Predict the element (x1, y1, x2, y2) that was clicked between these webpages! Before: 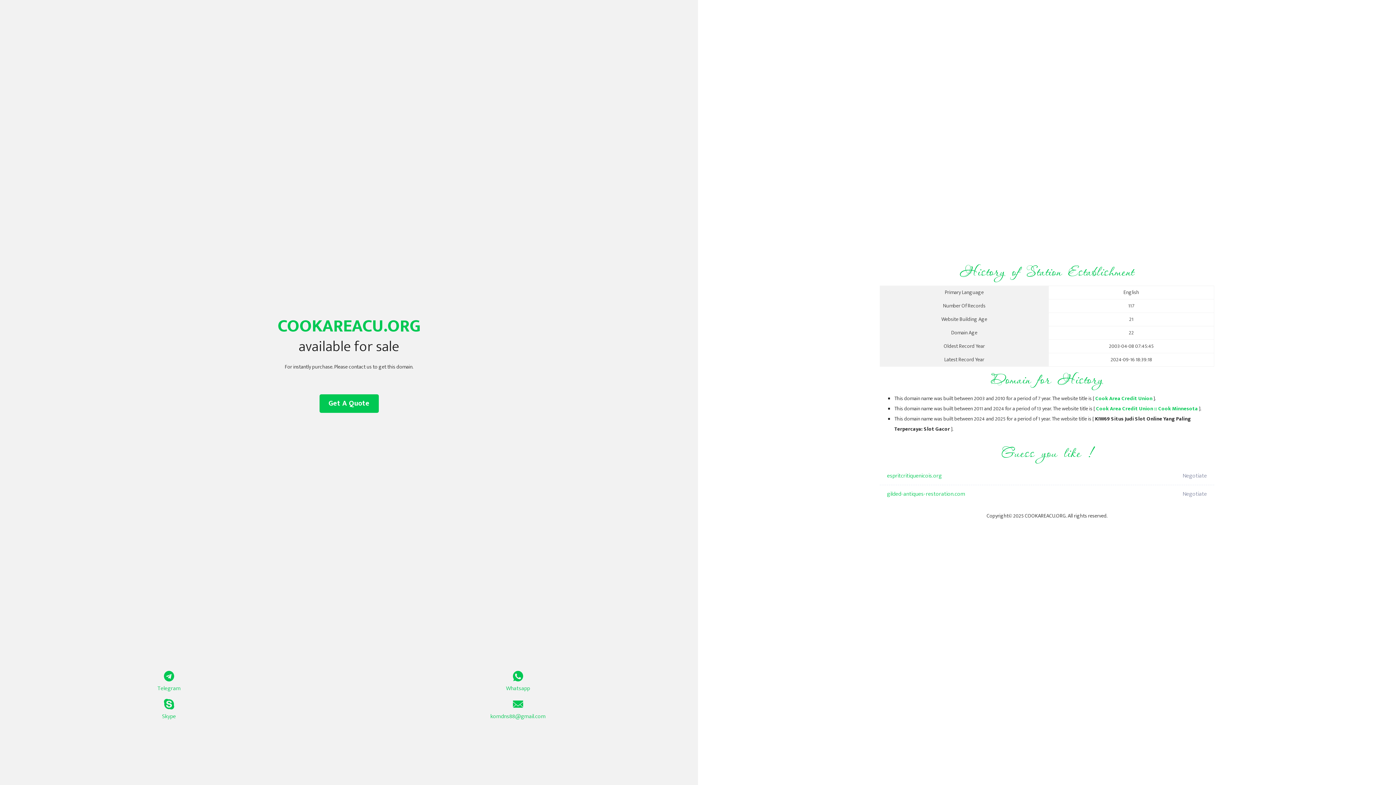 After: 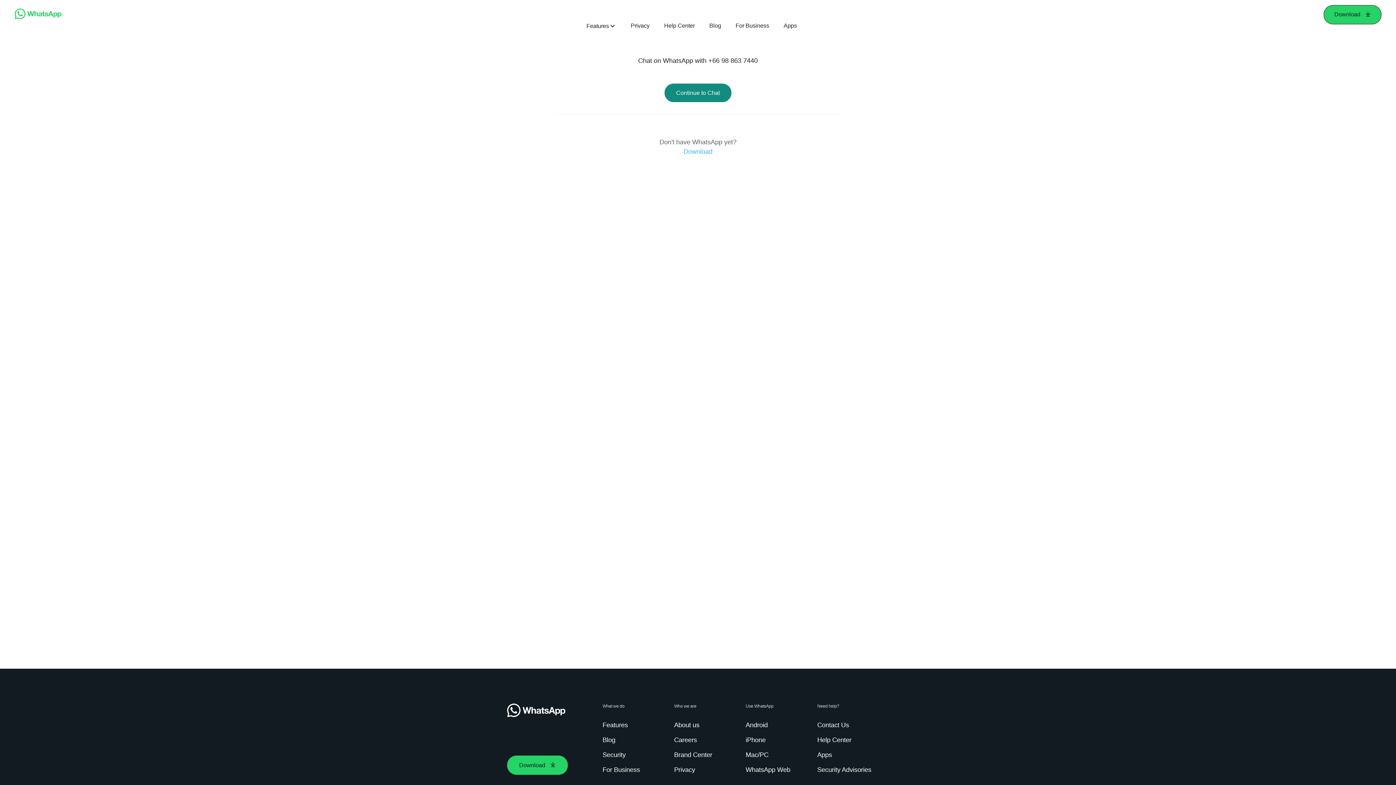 Action: label: Whatsapp bbox: (349, 671, 687, 693)